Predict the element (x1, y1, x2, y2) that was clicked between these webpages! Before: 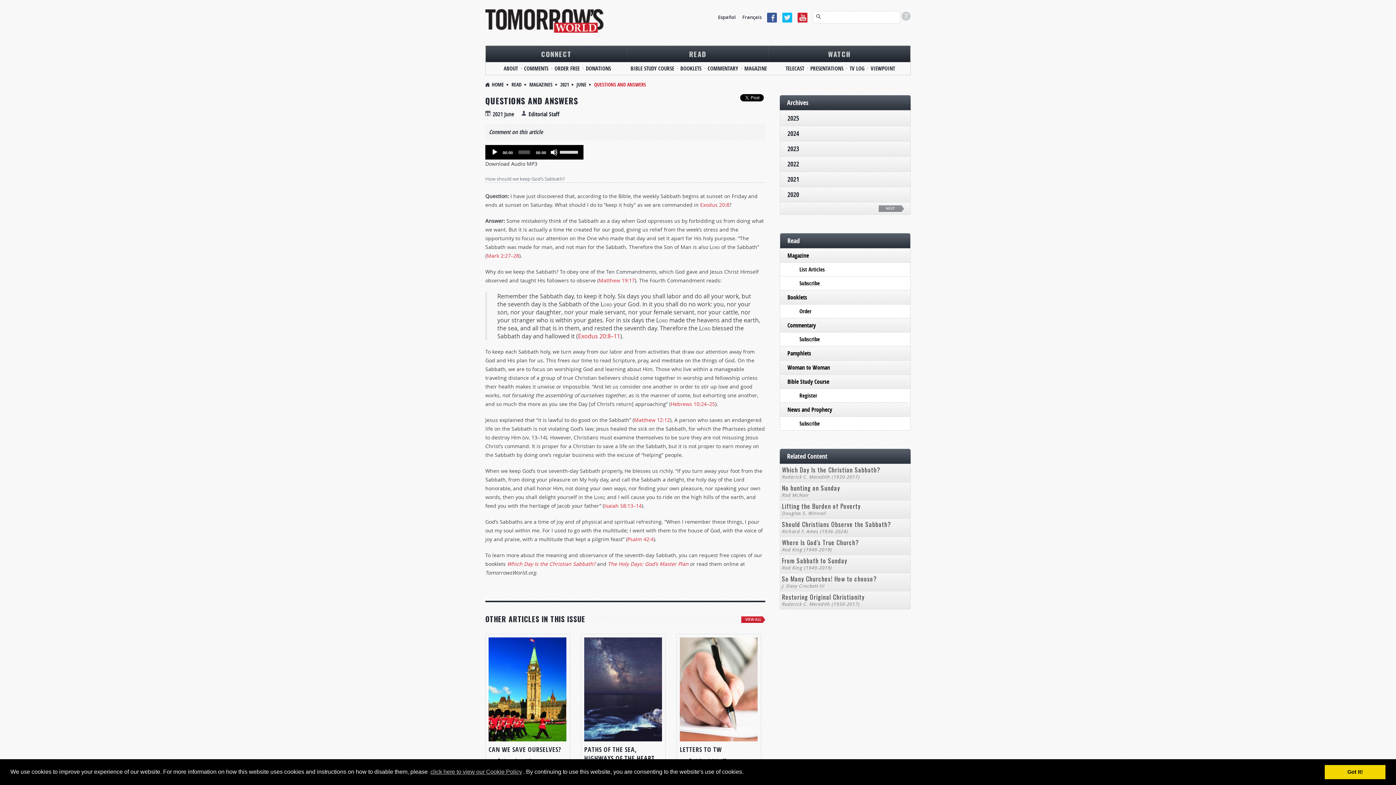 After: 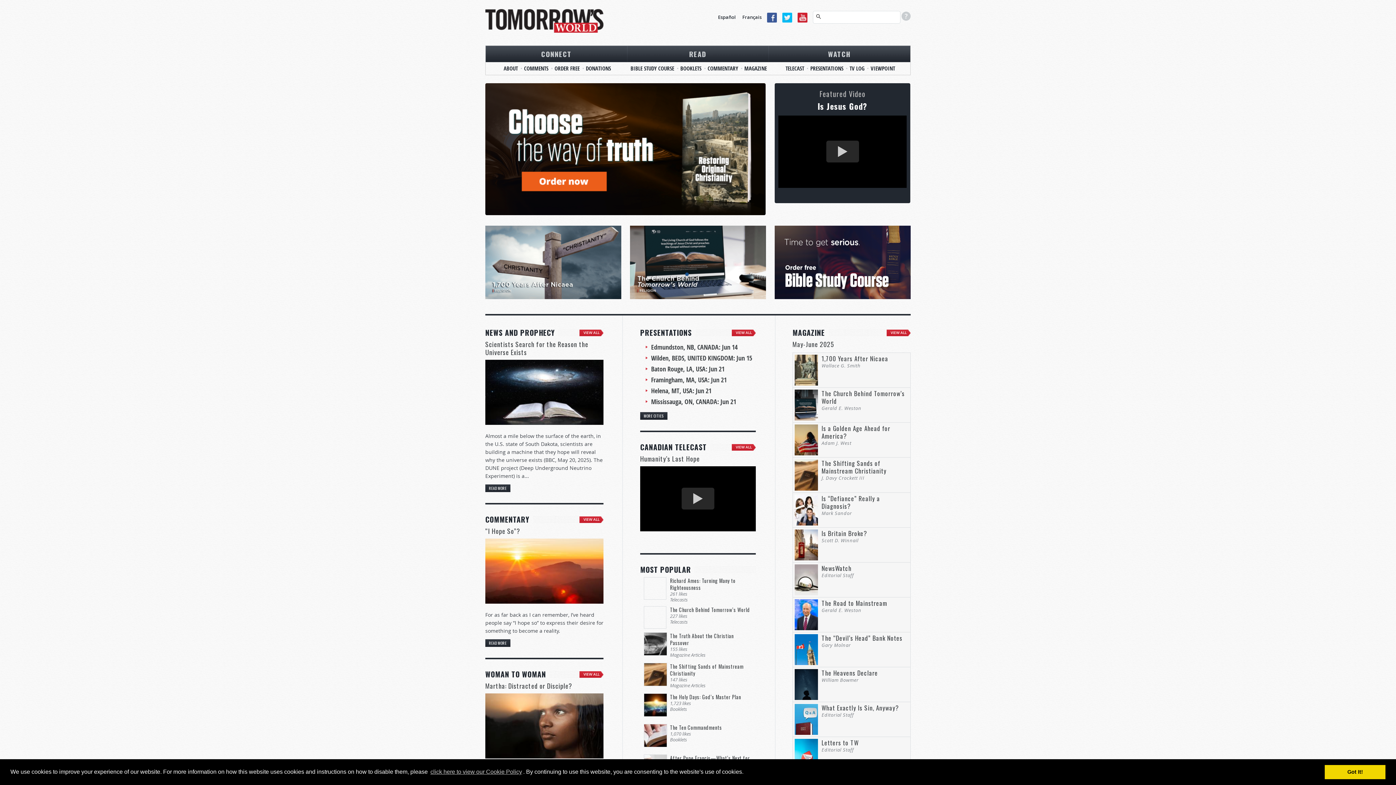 Action: bbox: (485, 16, 603, 23)